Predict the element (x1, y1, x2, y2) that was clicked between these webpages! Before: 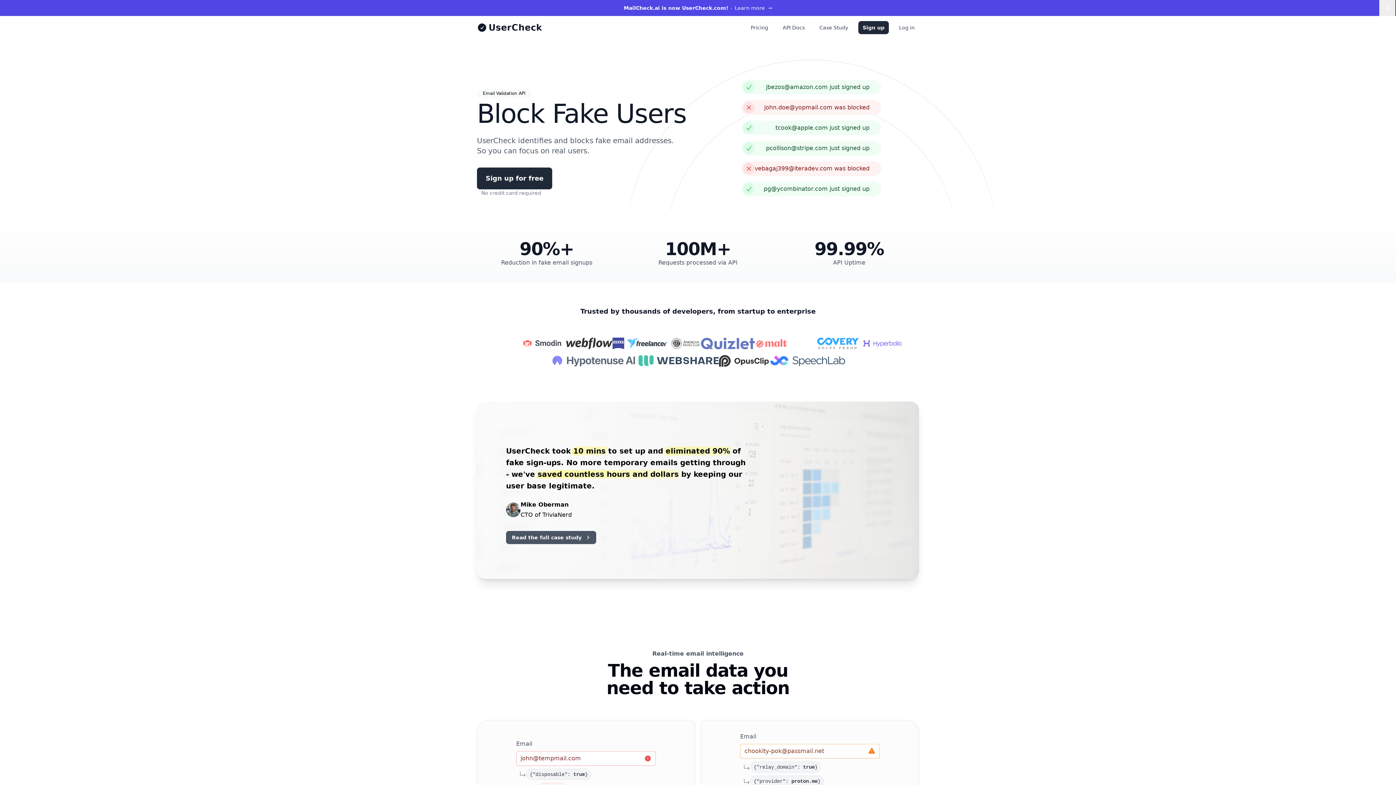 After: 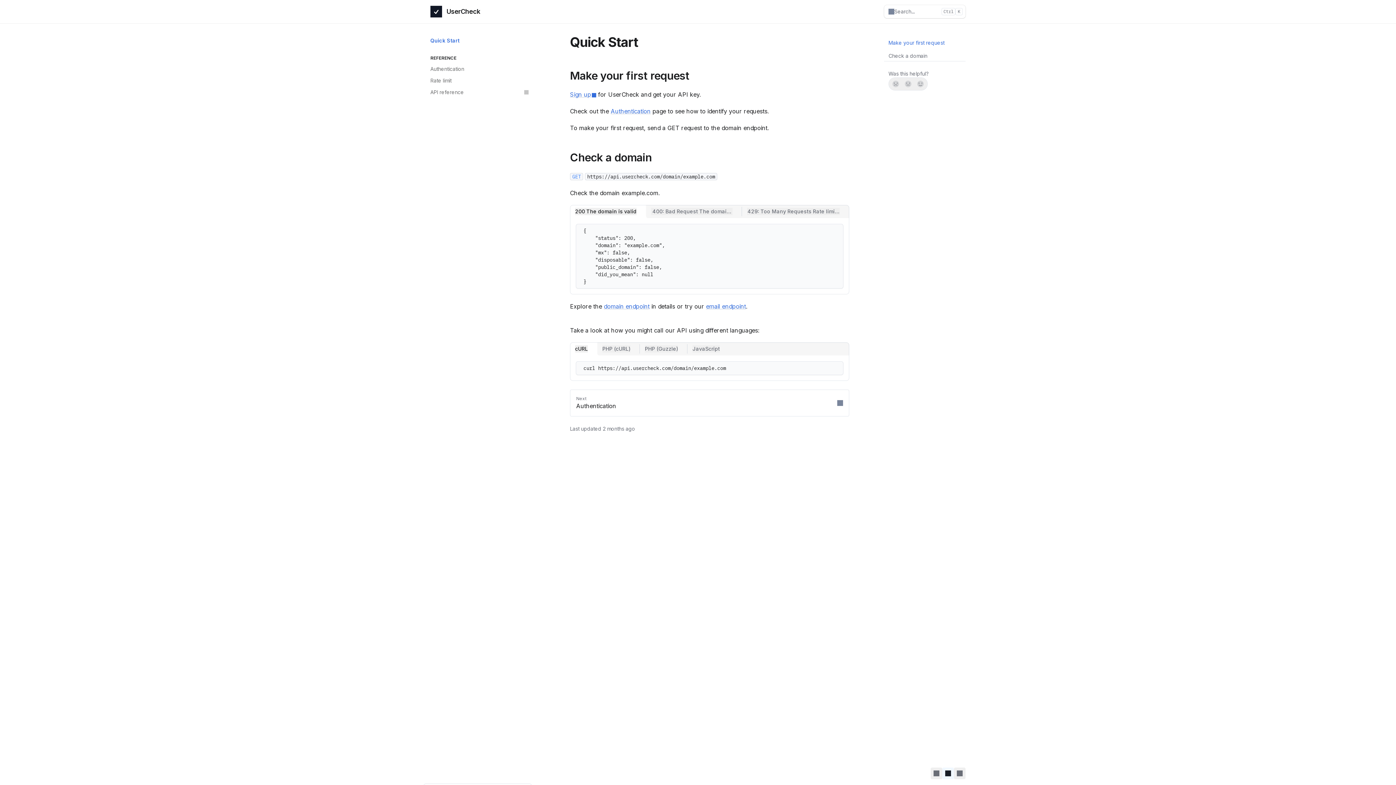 Action: bbox: (778, 21, 809, 34) label: API Docs